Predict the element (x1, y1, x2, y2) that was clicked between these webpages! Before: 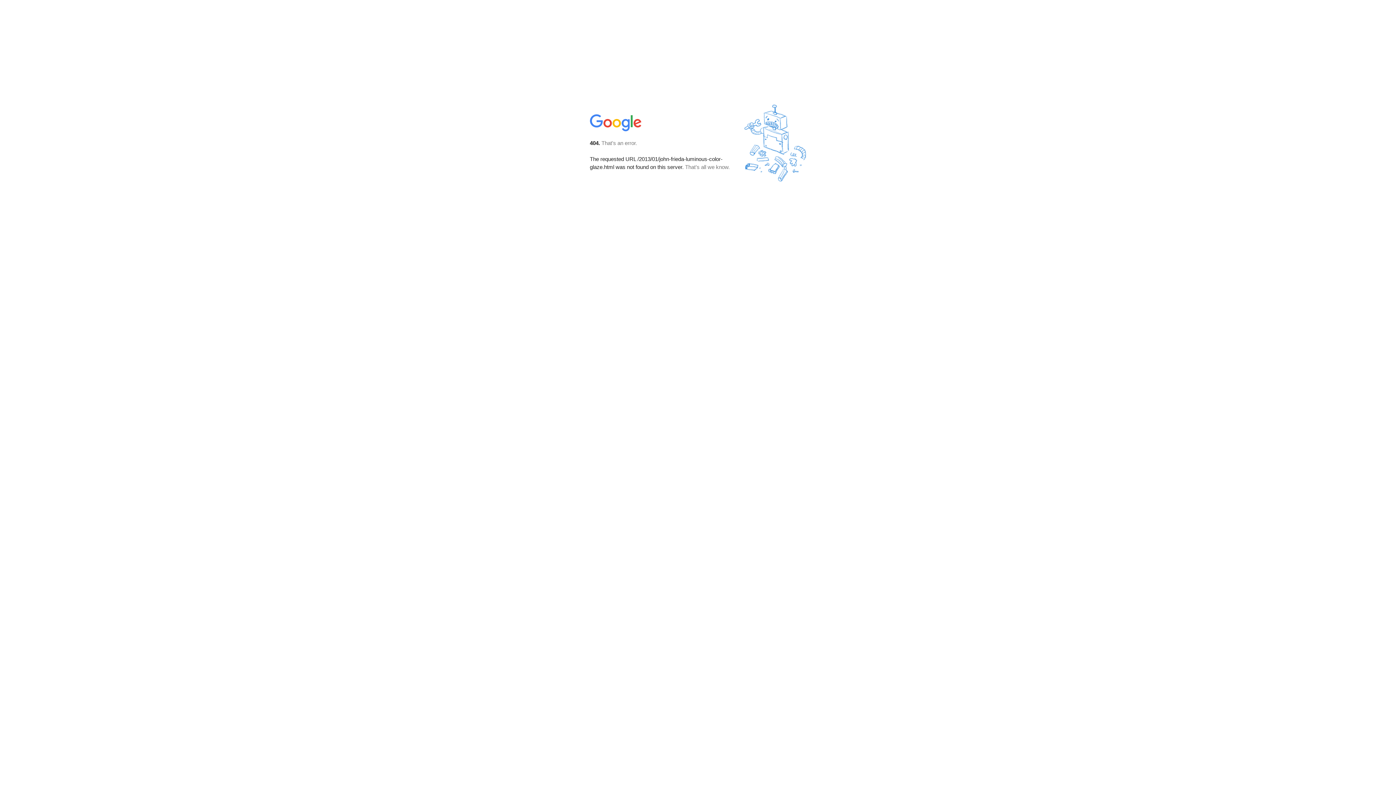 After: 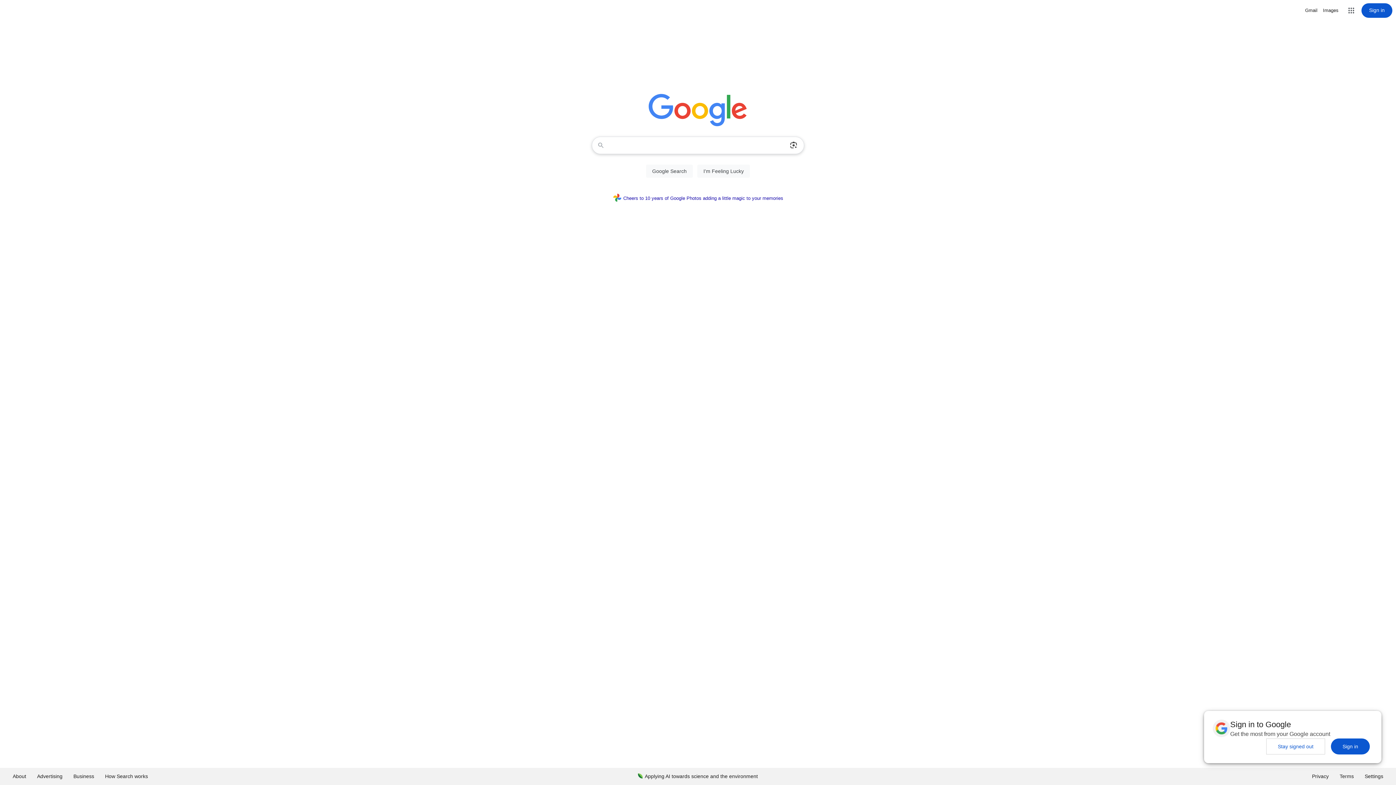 Action: bbox: (590, 127, 642, 134)